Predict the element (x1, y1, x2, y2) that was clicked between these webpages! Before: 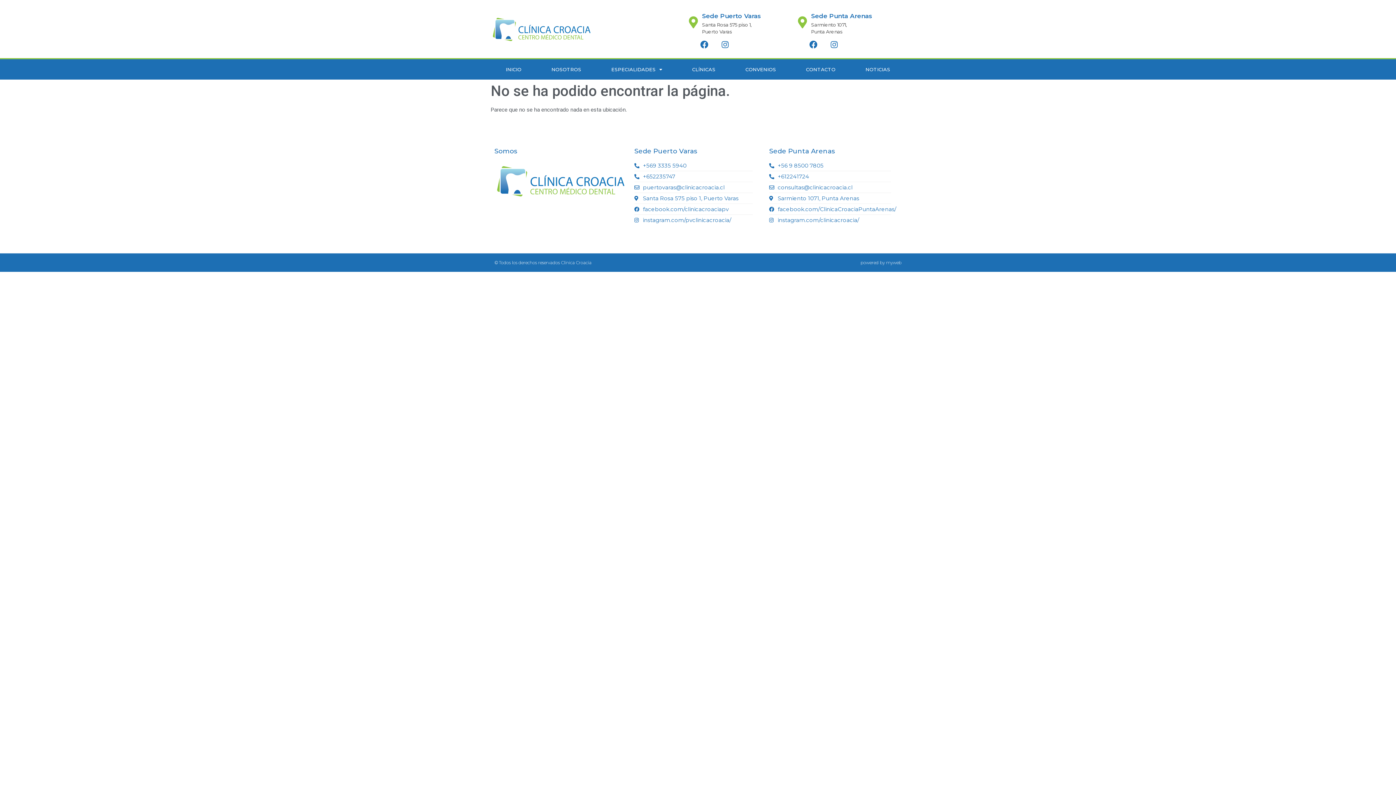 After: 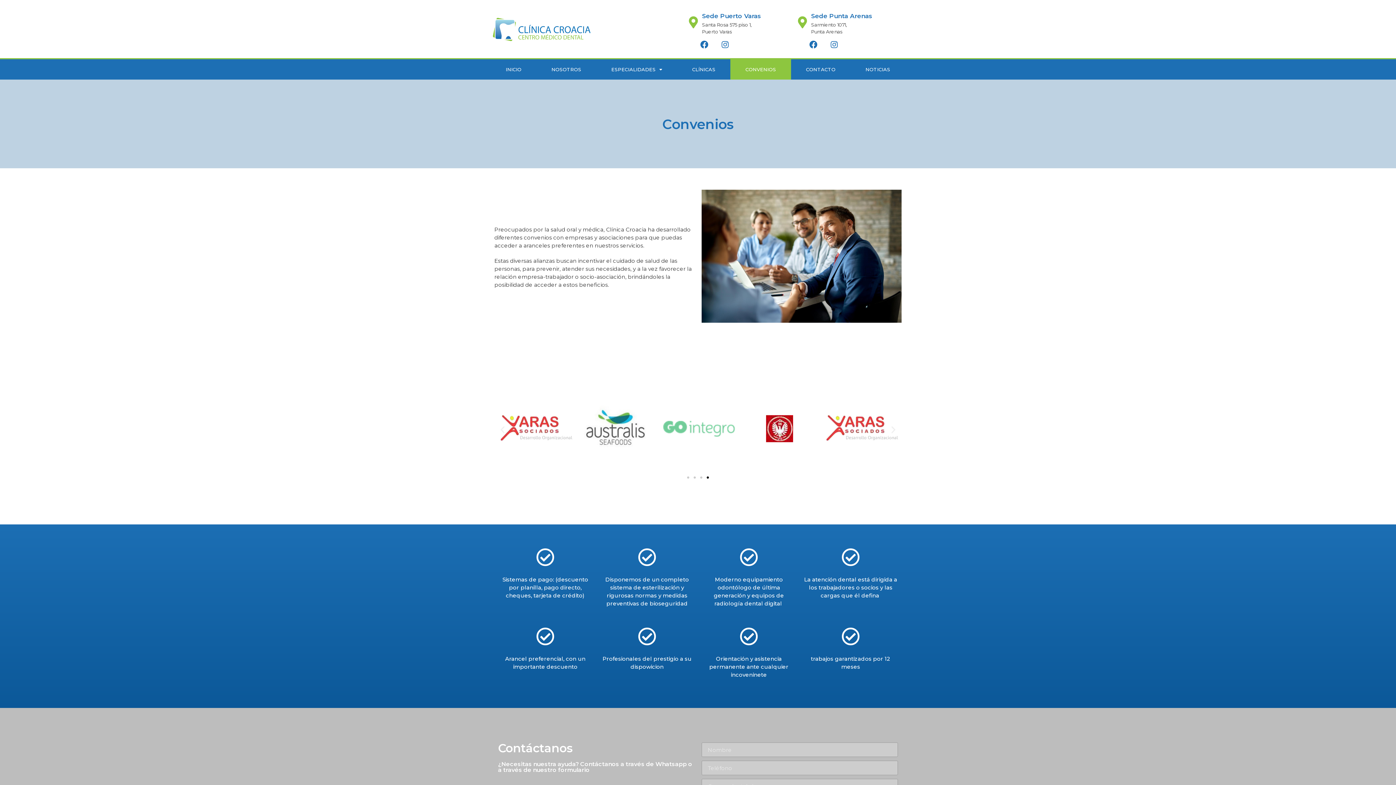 Action: bbox: (730, 59, 791, 79) label: CONVENIOS